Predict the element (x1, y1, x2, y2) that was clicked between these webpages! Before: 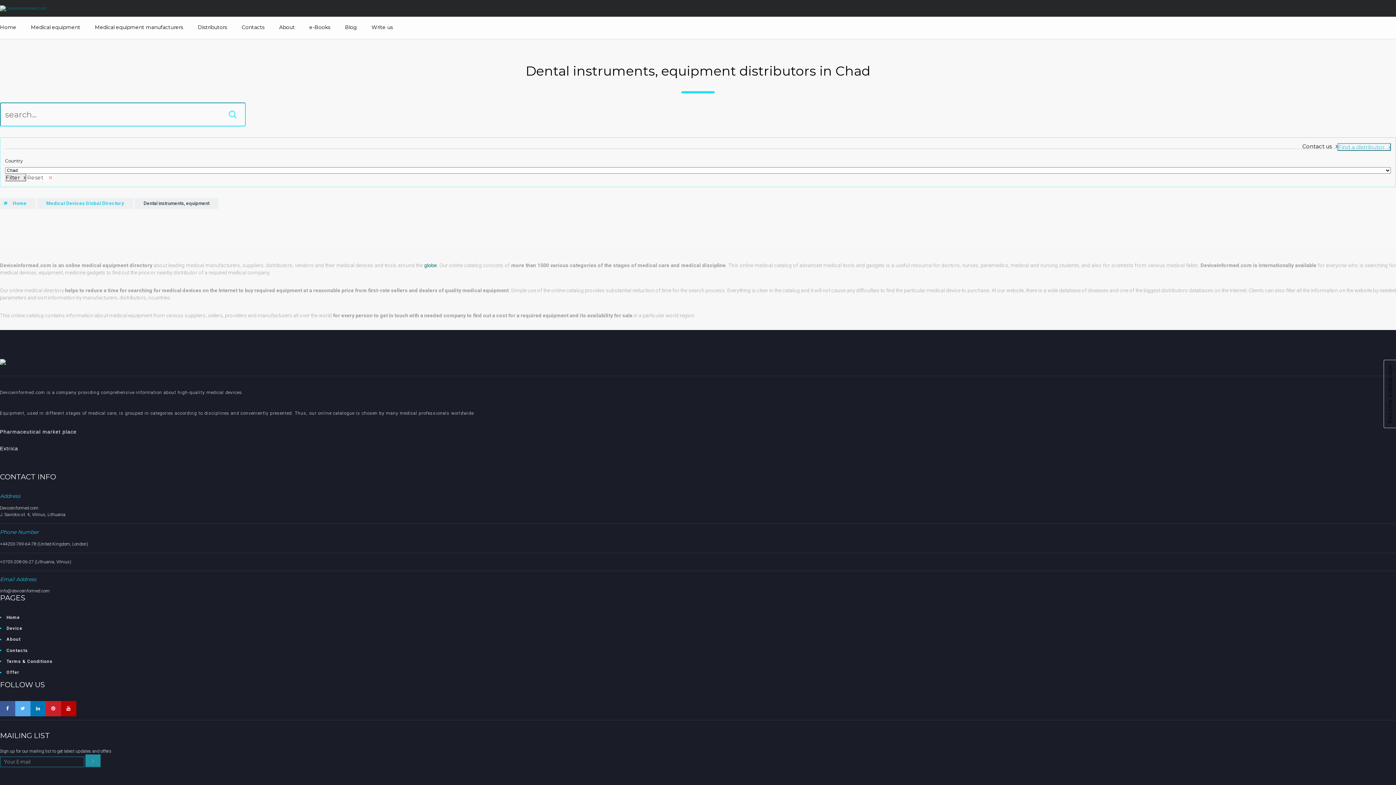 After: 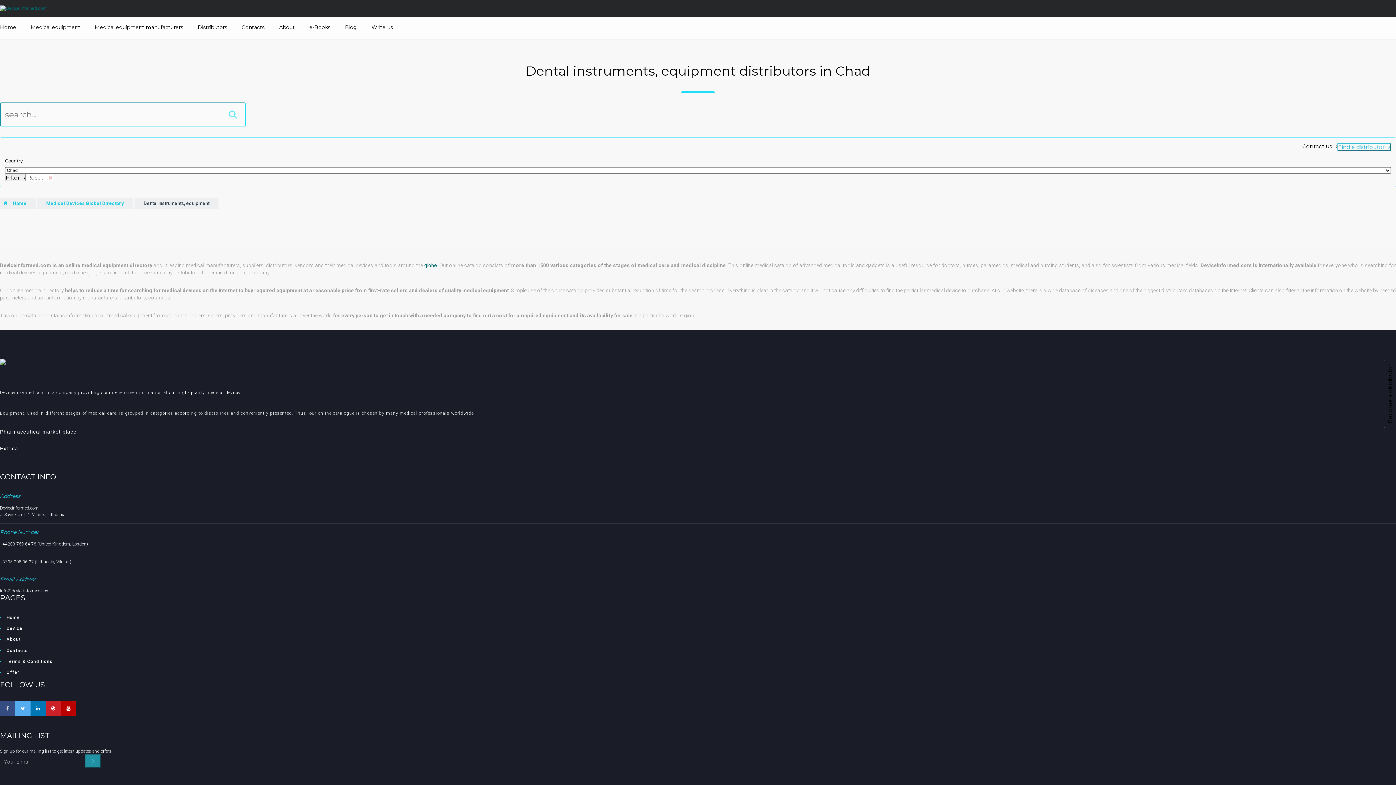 Action: bbox: (0, 701, 15, 716)